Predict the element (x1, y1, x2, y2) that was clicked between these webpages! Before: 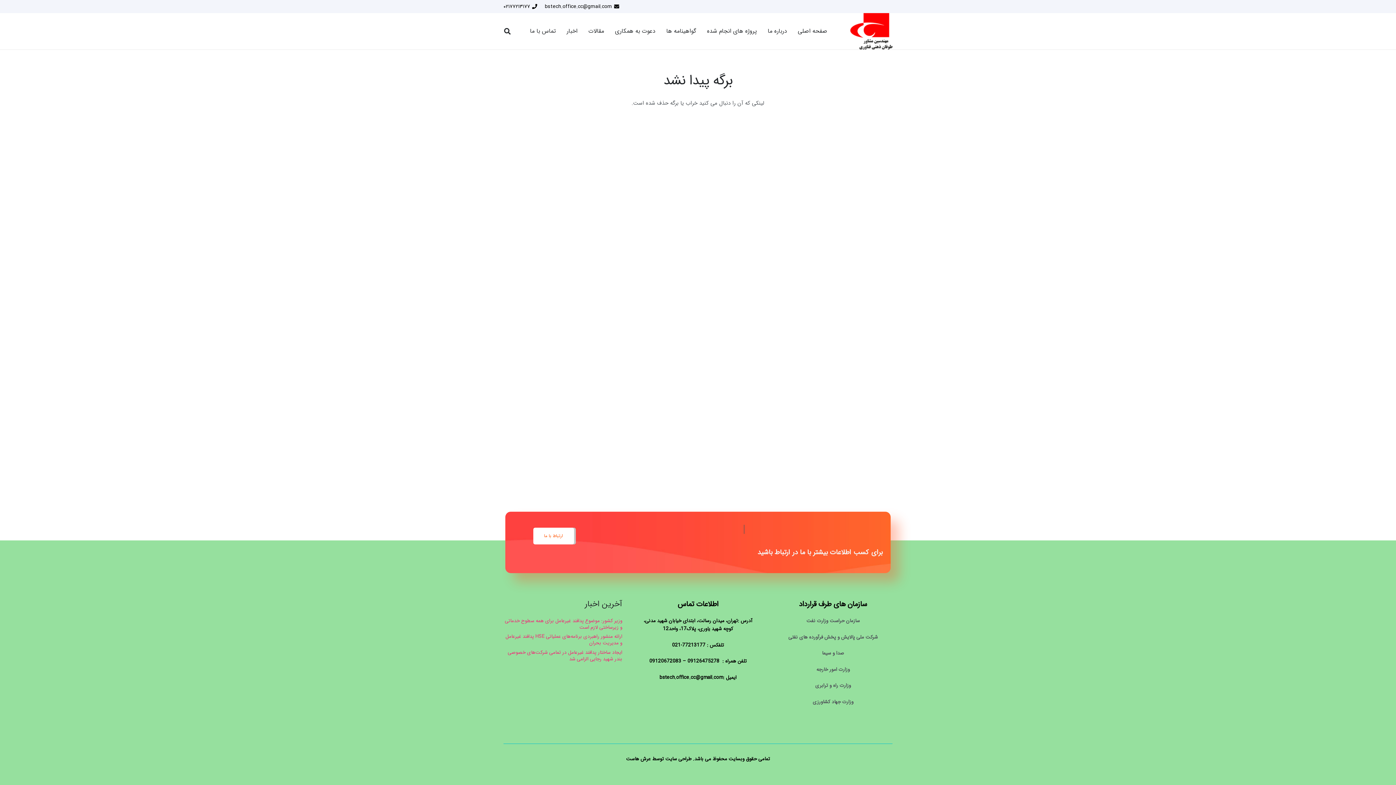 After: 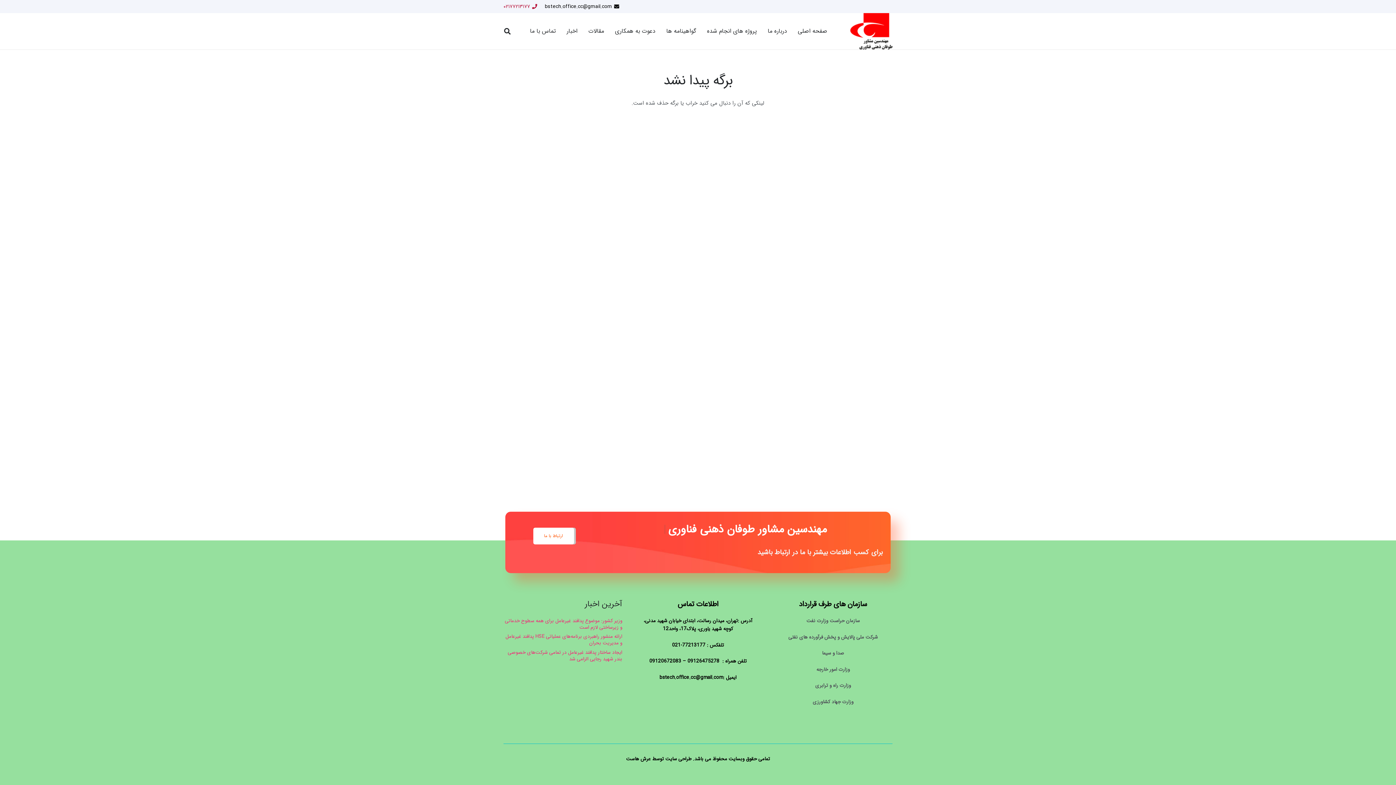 Action: label: ۰۲۱۷۷۲۱۳۱۷۷ bbox: (503, 2, 537, 10)